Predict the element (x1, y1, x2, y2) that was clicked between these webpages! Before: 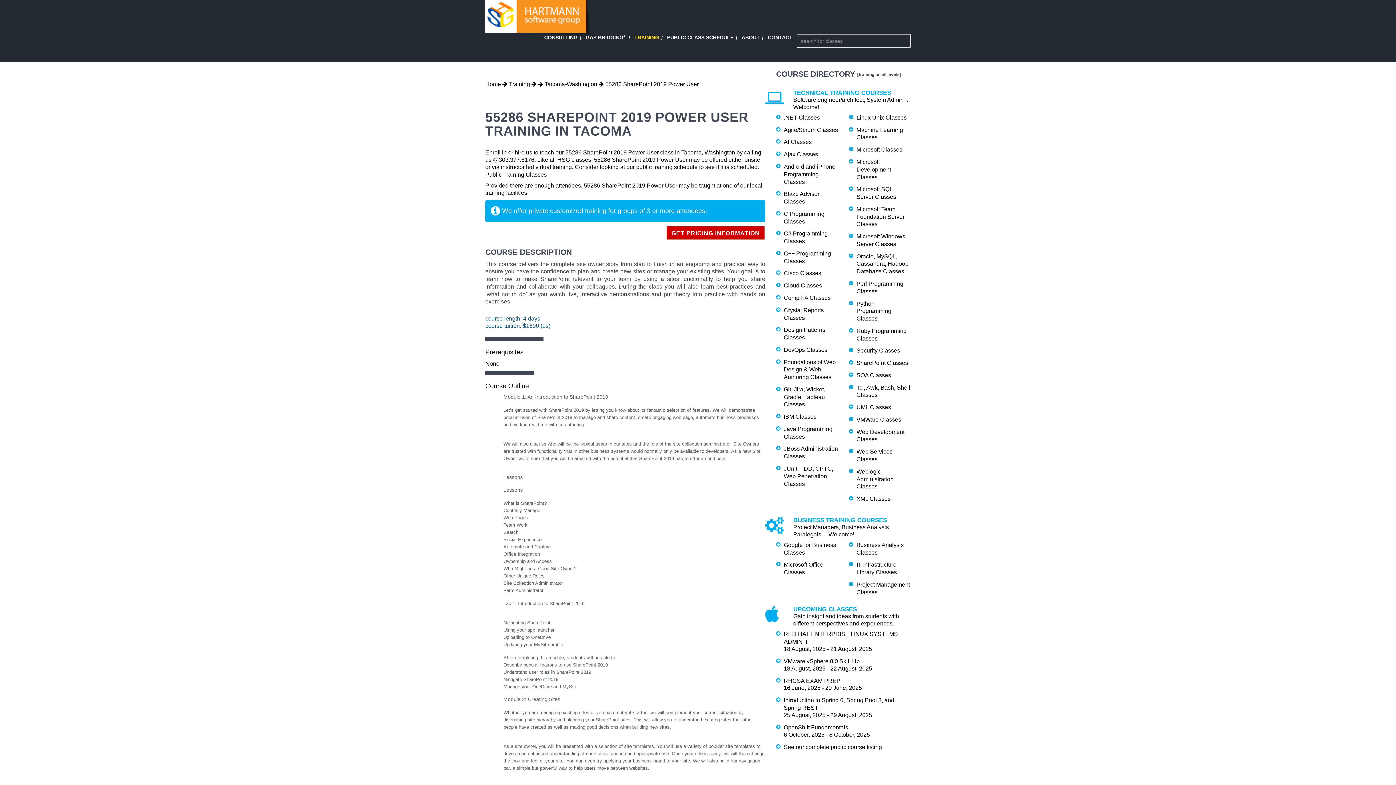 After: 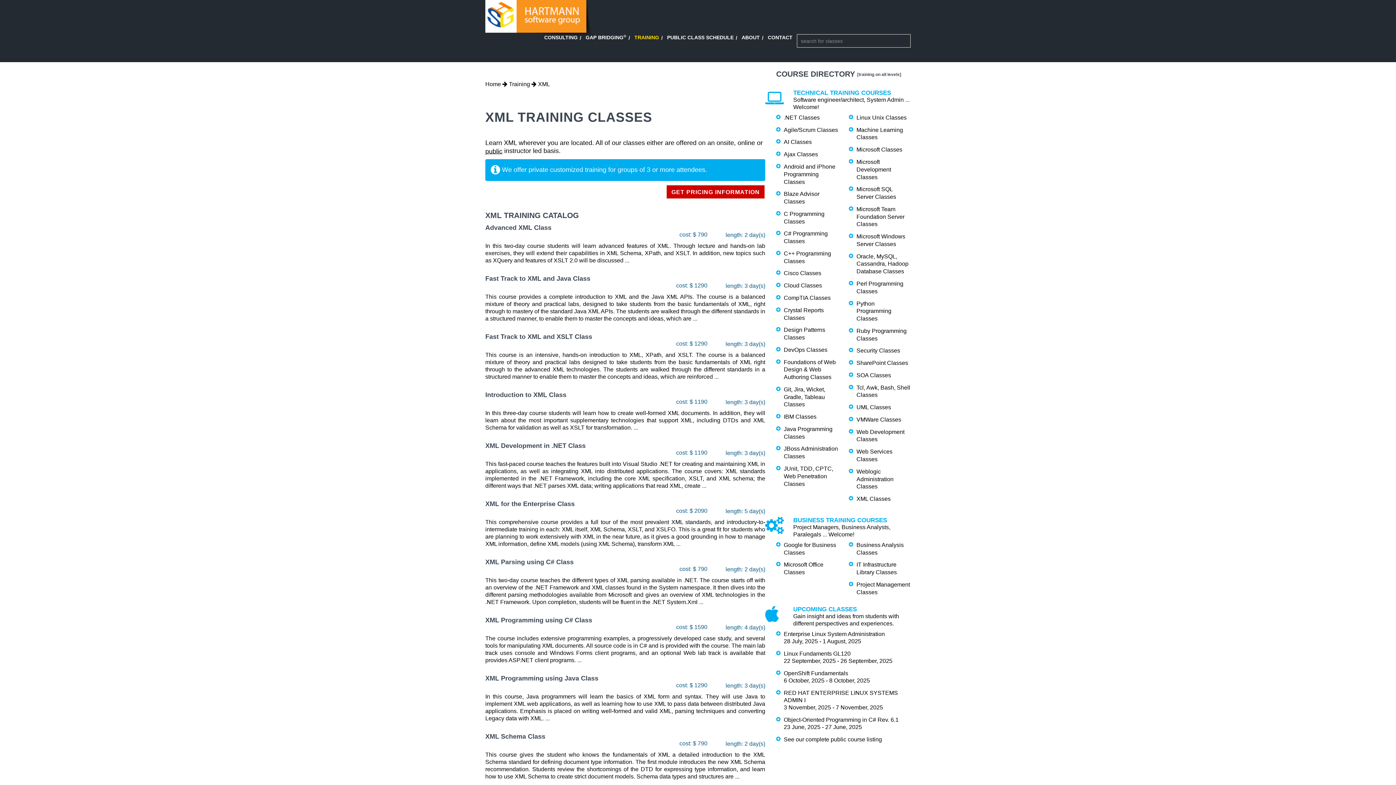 Action: label: XML Classes bbox: (856, 495, 890, 502)